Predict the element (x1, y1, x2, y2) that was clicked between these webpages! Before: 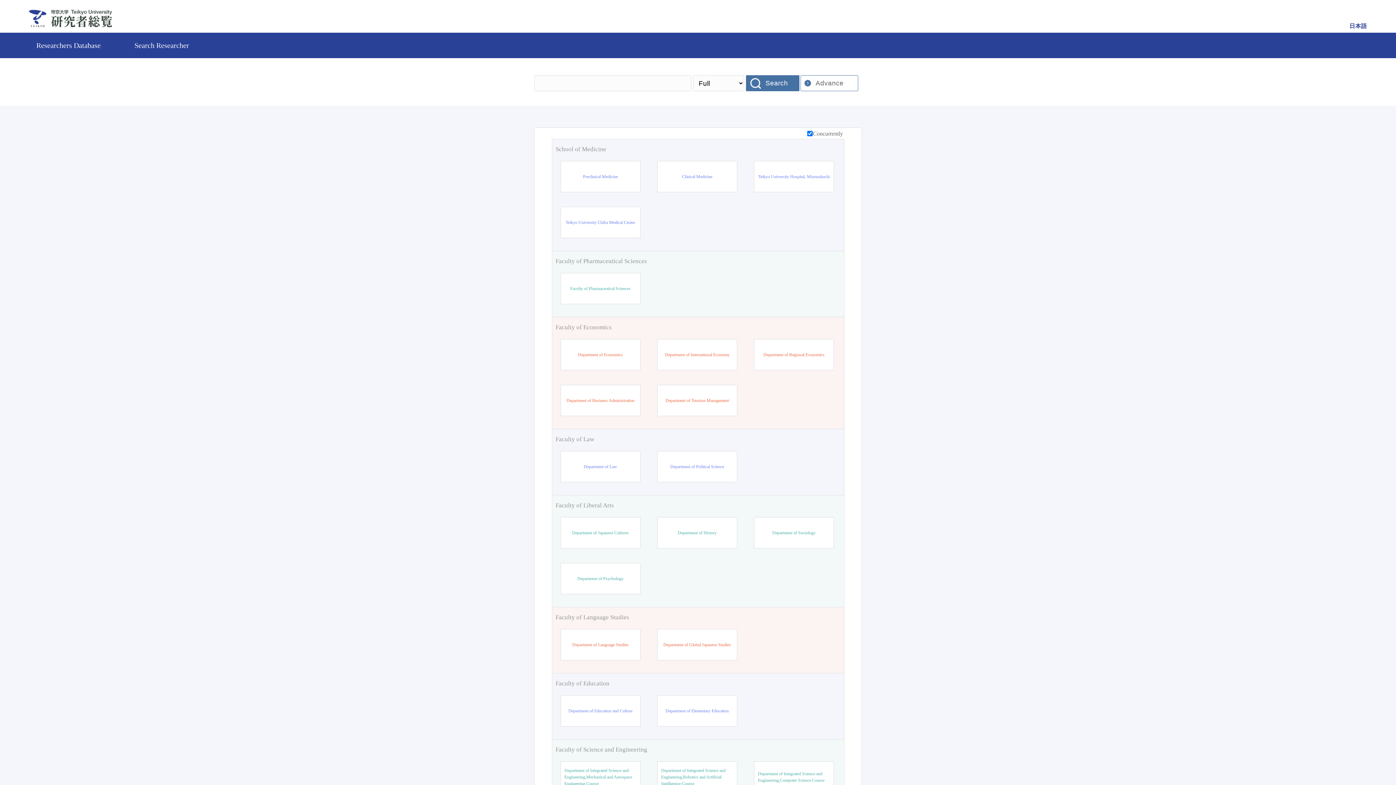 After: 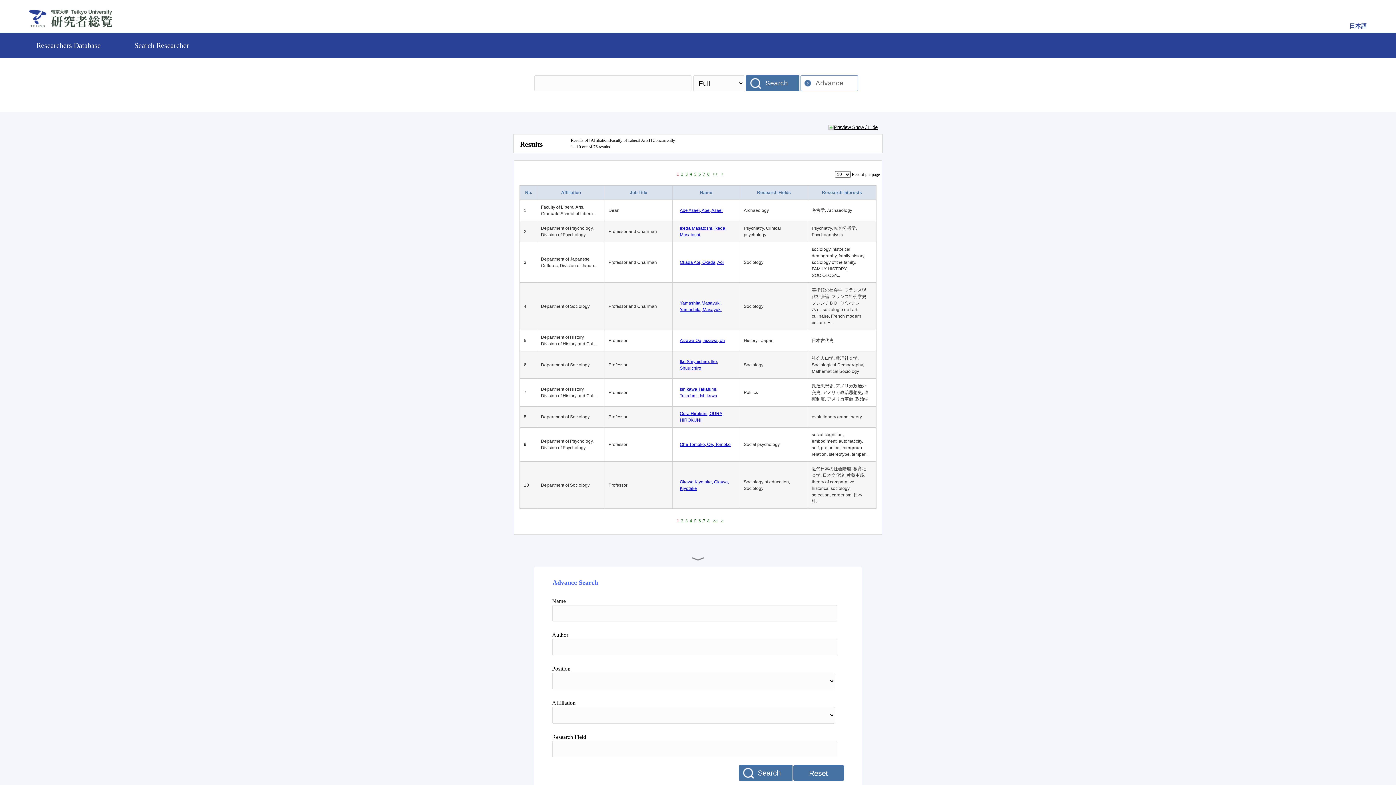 Action: bbox: (555, 501, 840, 510) label: Faculty of Liberal Arts